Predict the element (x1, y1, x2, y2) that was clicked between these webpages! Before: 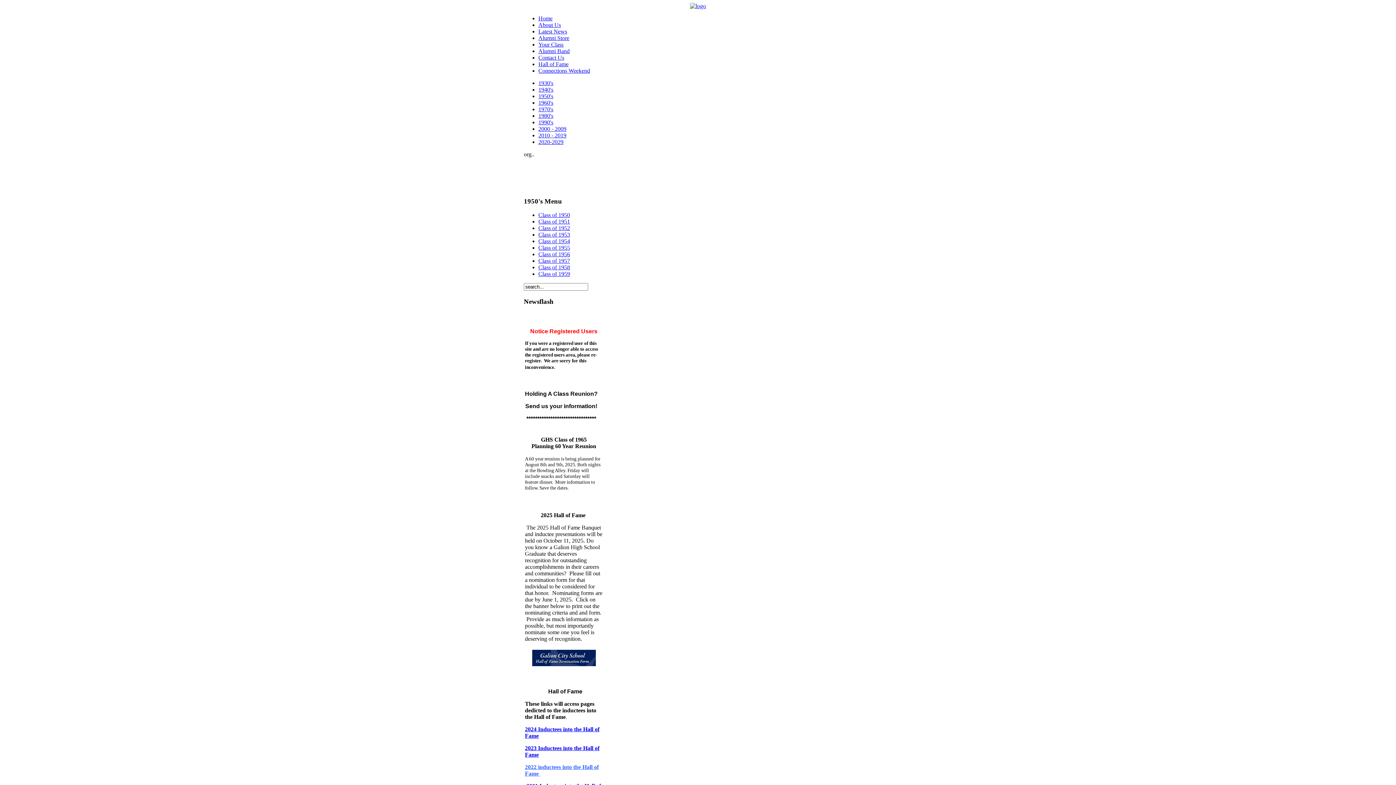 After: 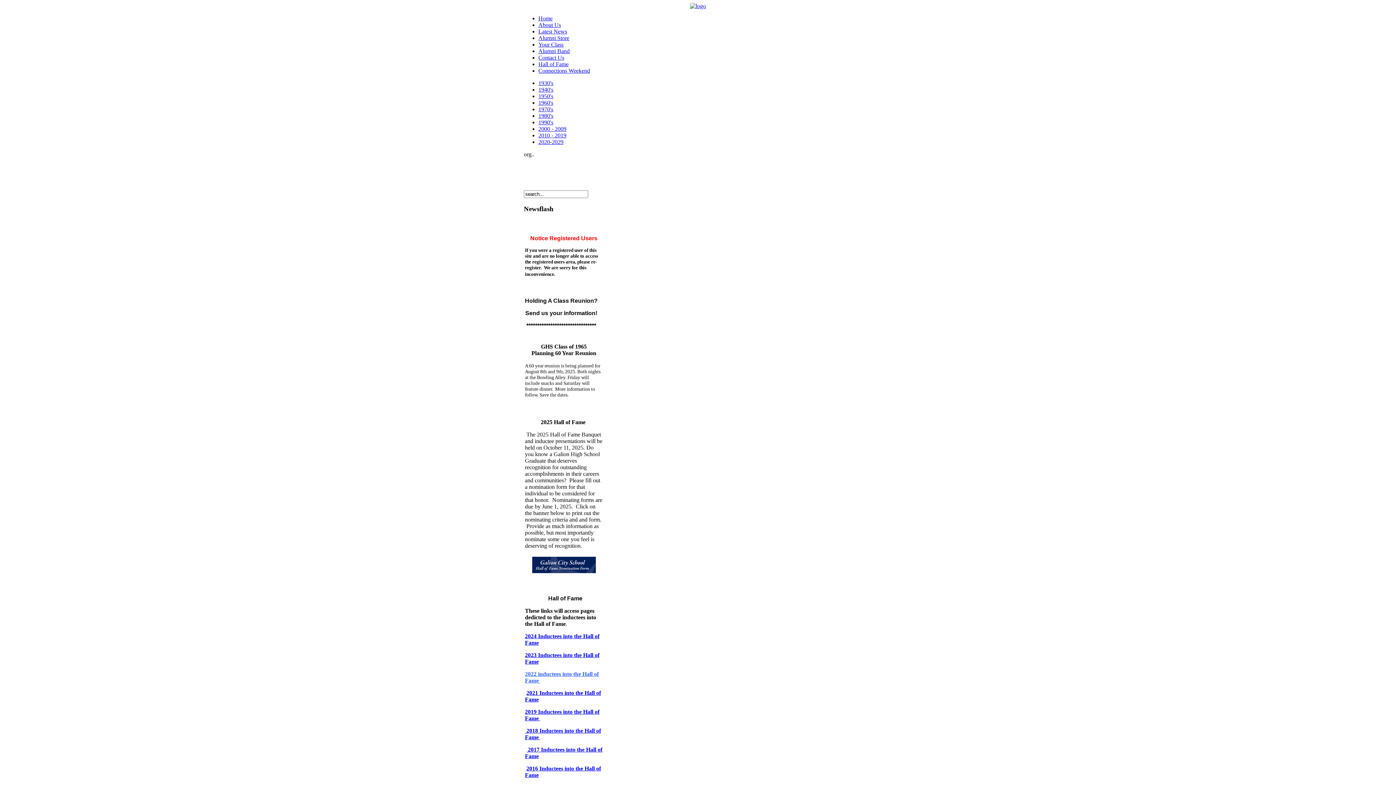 Action: bbox: (538, 41, 563, 47) label: Your Class